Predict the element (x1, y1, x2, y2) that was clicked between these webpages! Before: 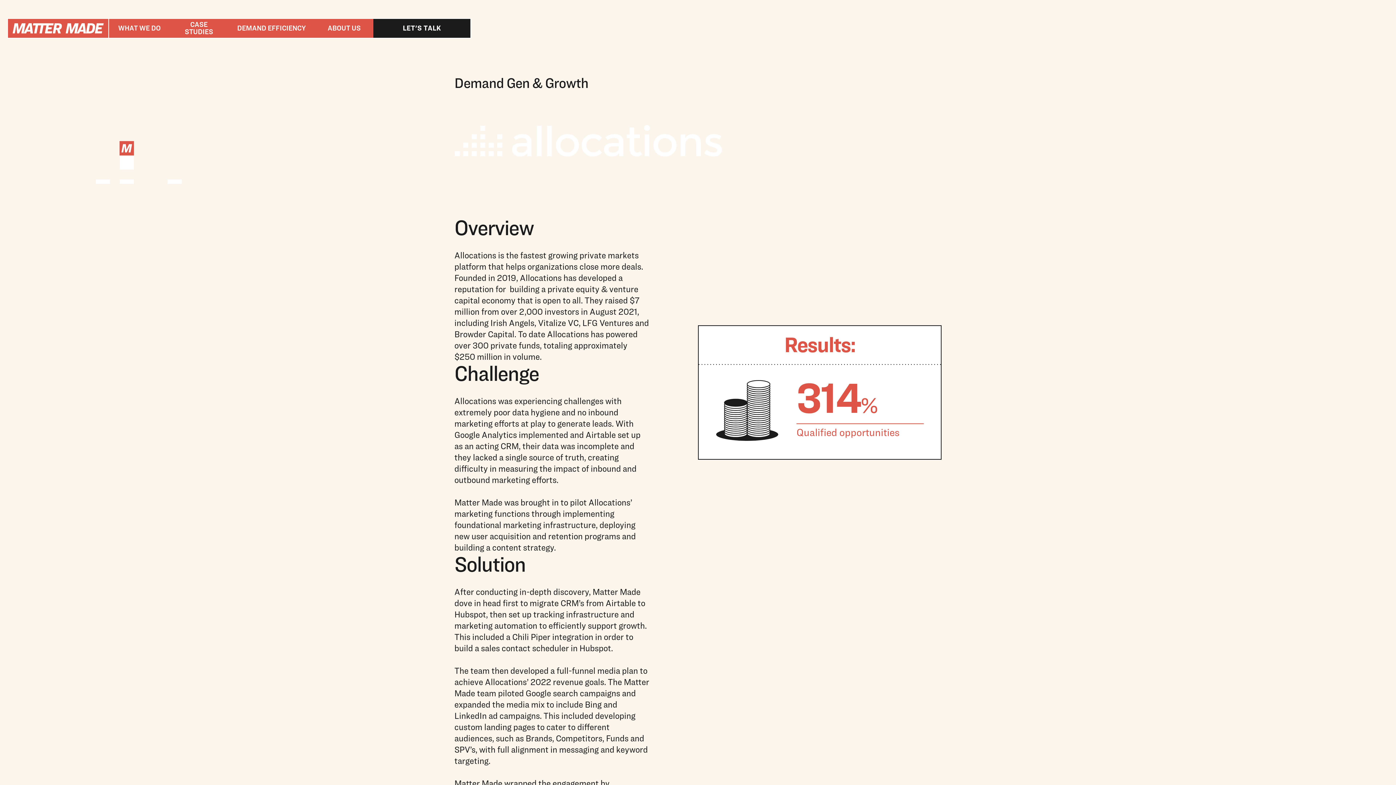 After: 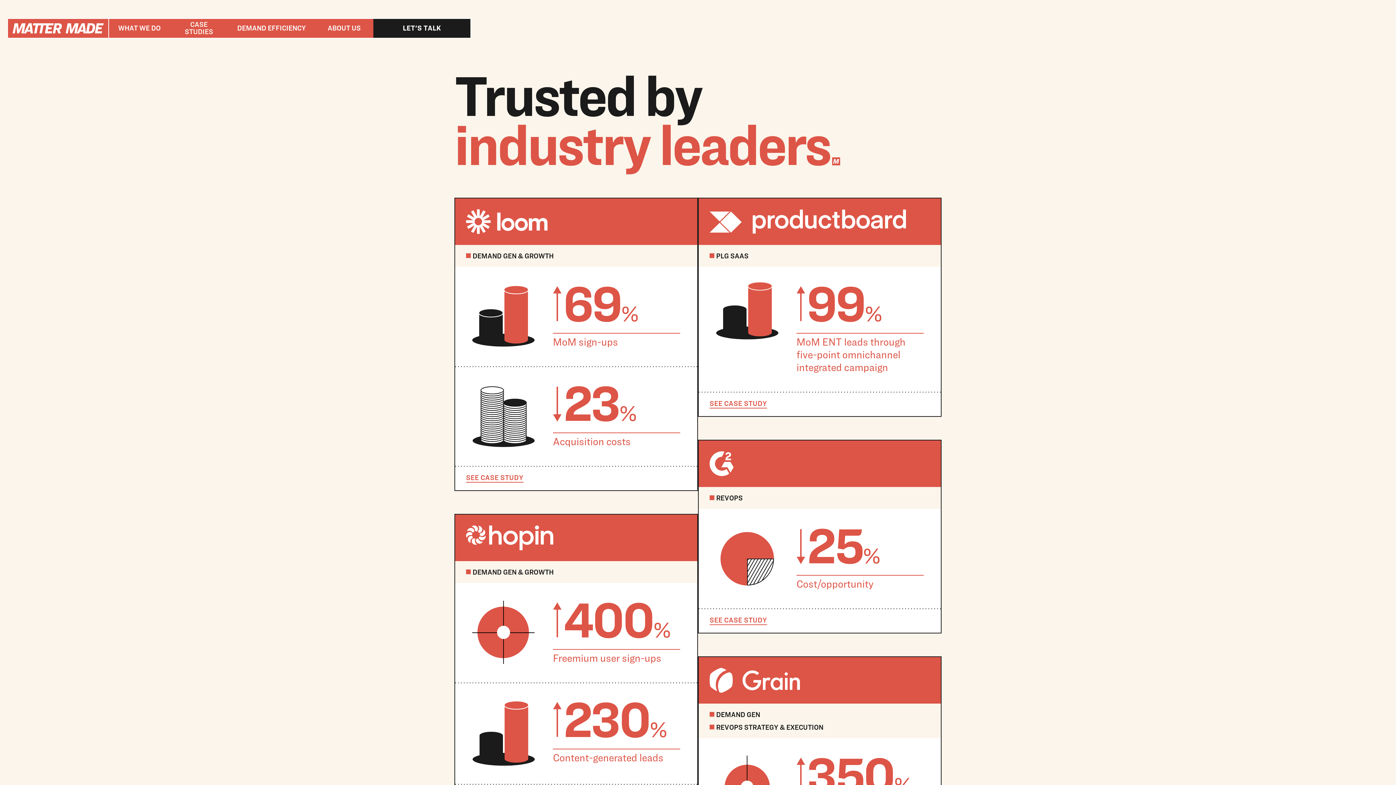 Action: bbox: (169, 18, 228, 37) label: CASE STUDIES